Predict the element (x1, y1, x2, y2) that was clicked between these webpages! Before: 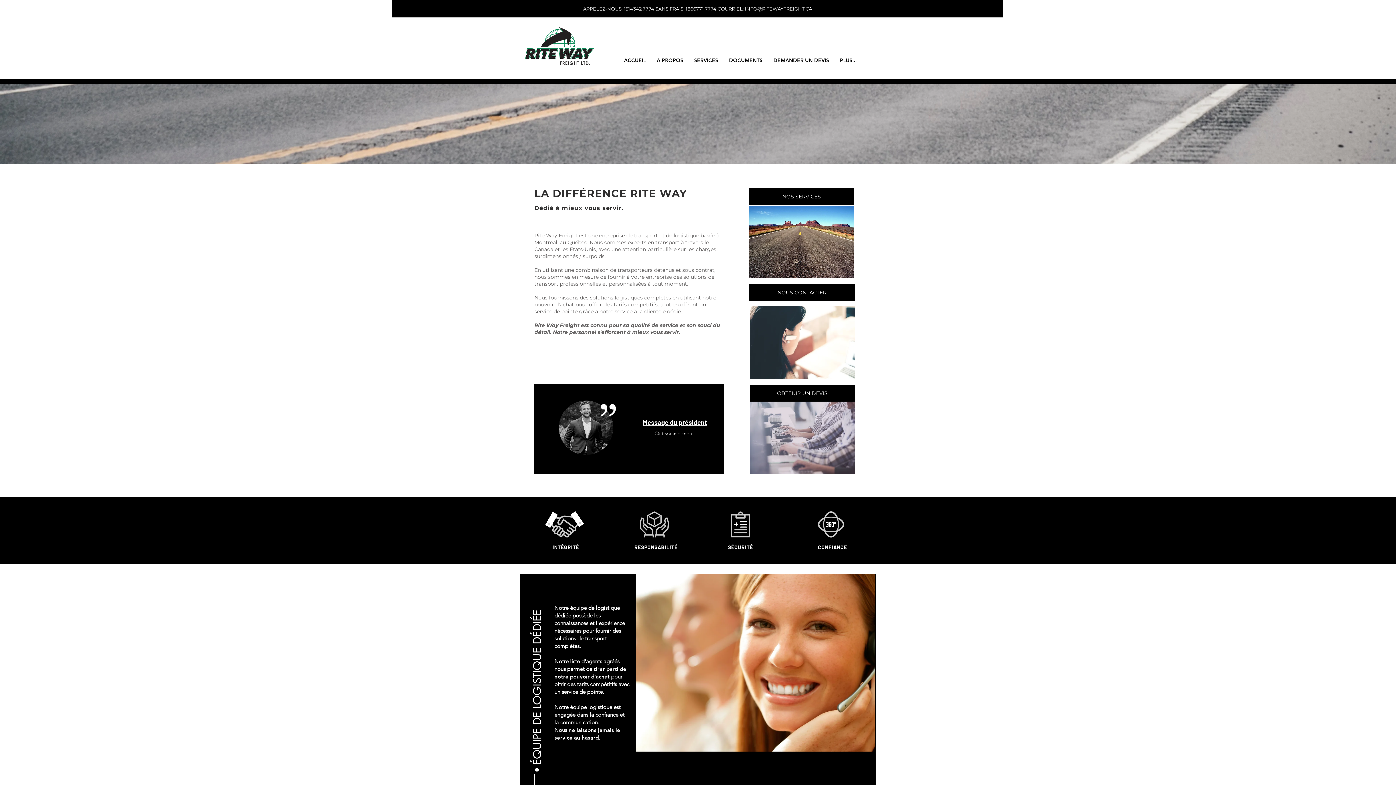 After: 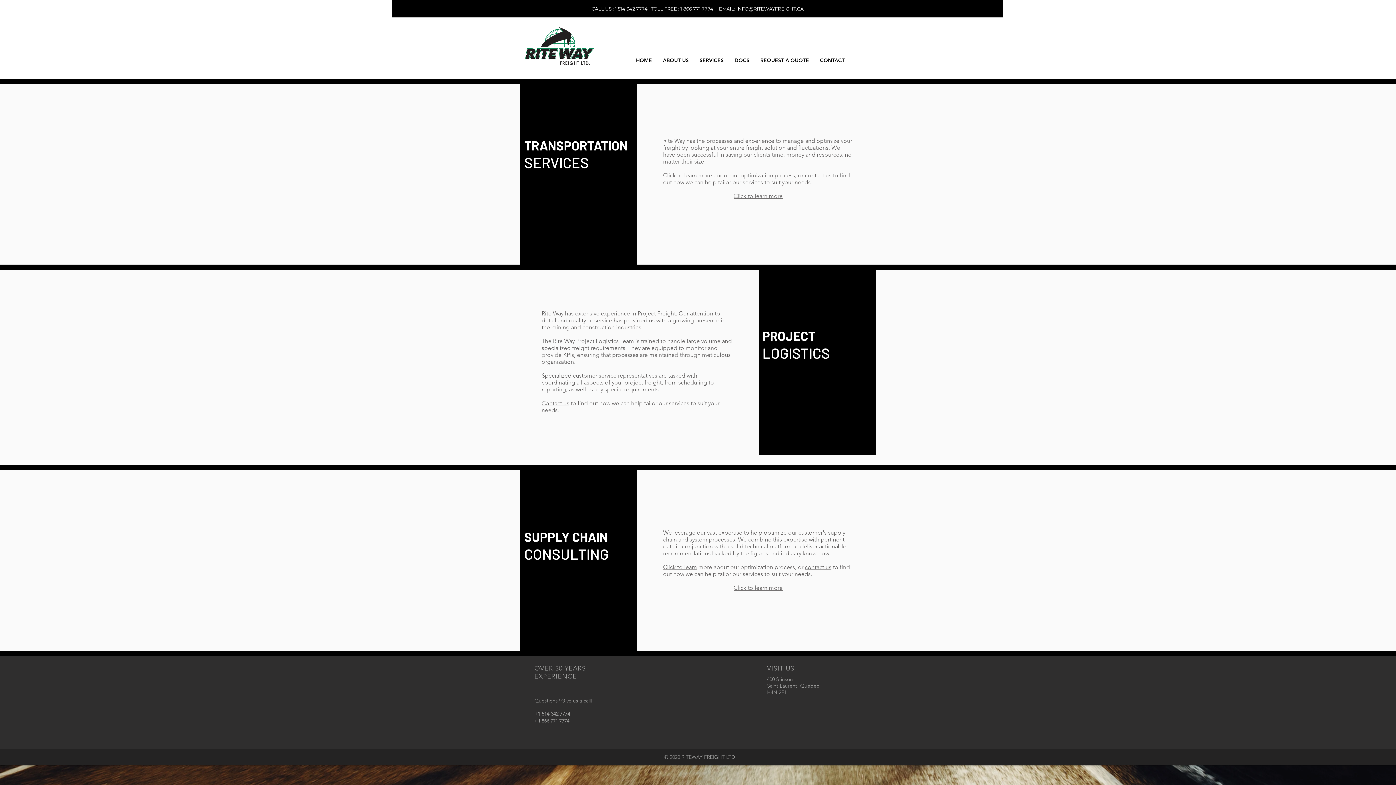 Action: label: NOS SERVICES bbox: (749, 188, 854, 205)